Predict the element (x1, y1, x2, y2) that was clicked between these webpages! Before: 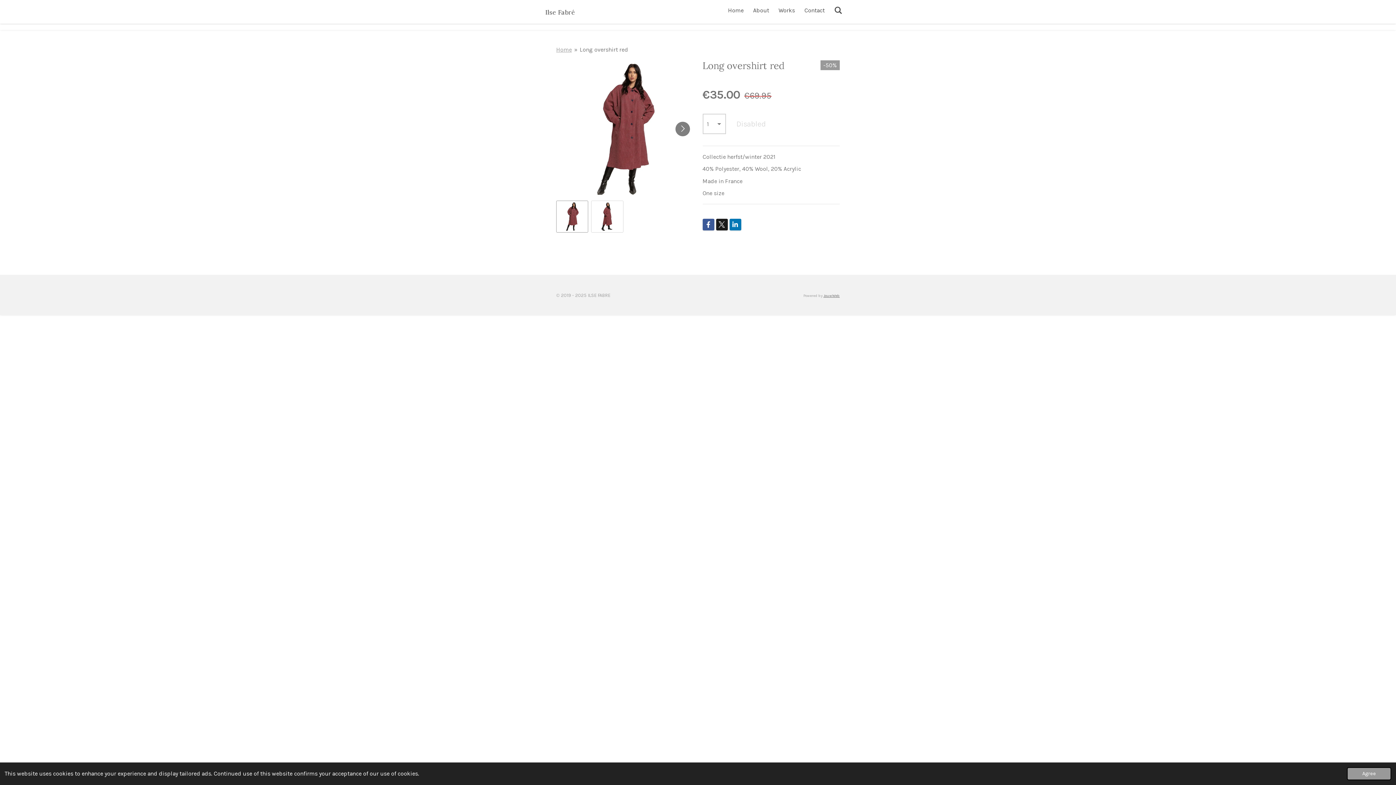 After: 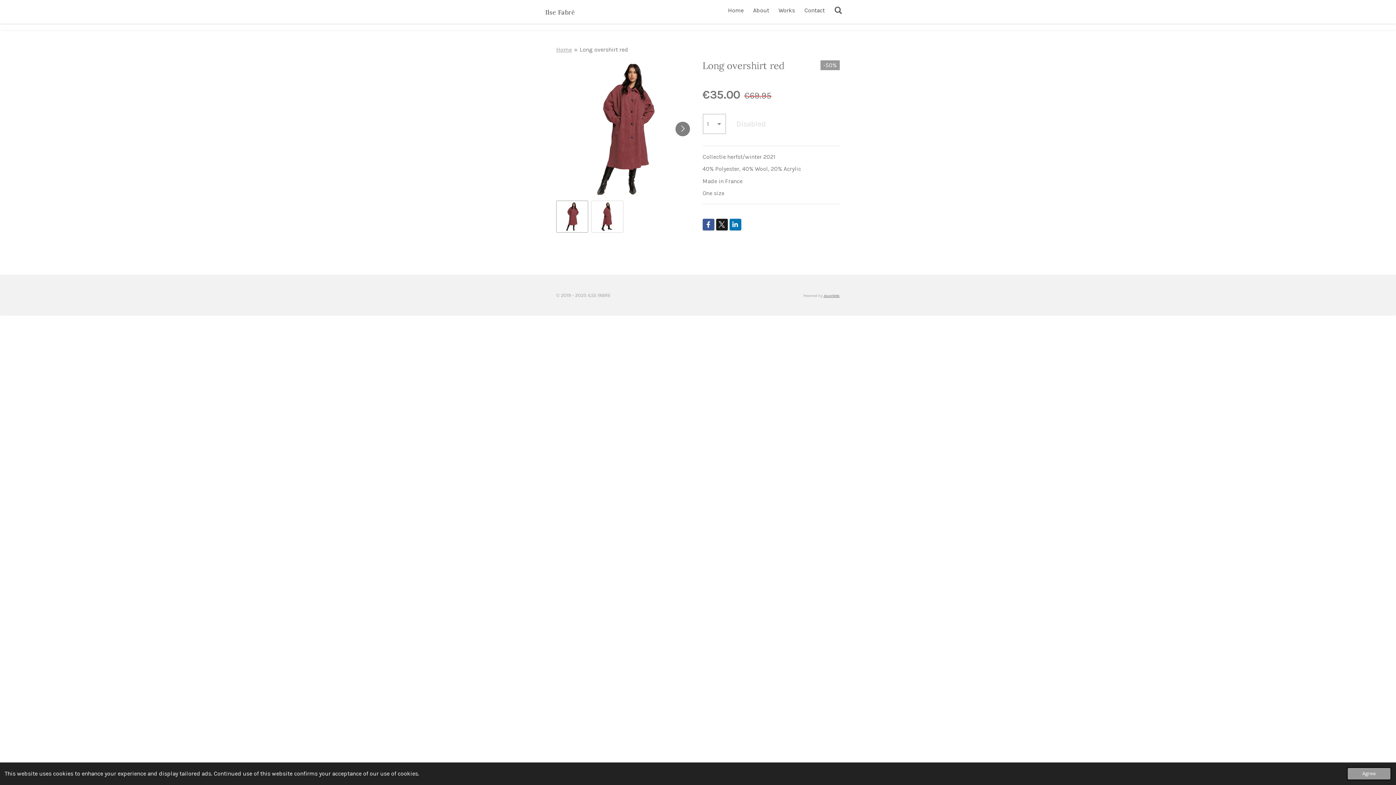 Action: bbox: (579, 46, 628, 53) label: Long overshirt red